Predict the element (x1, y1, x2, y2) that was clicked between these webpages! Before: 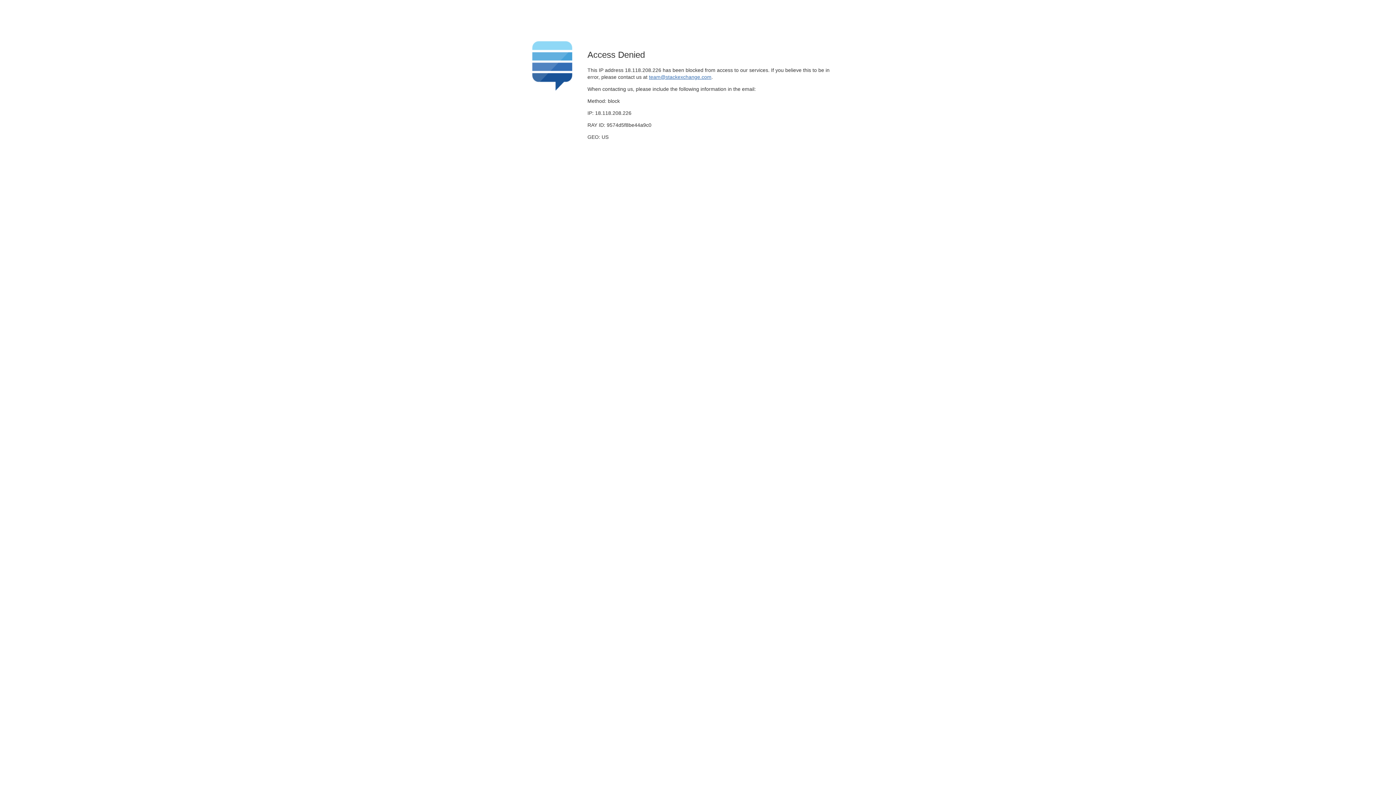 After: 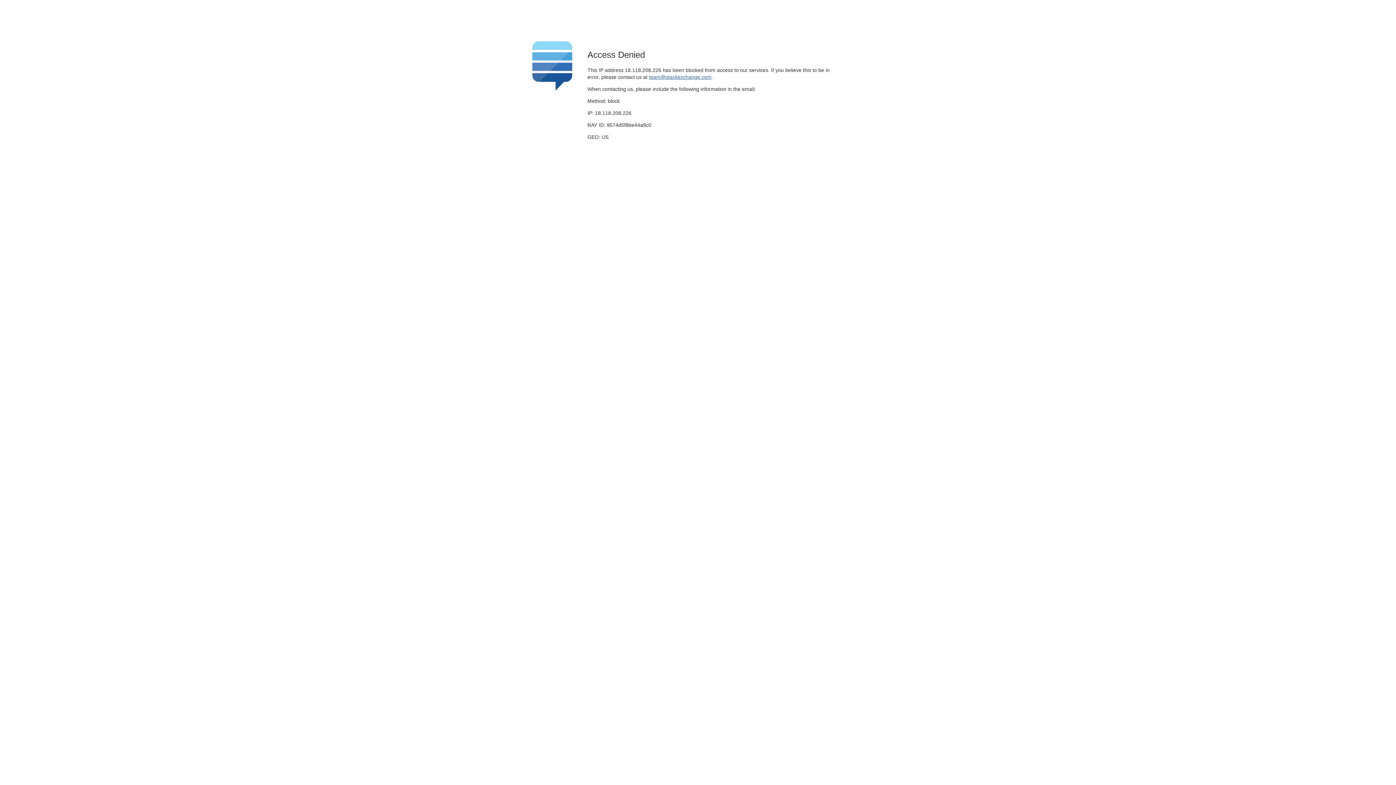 Action: bbox: (649, 74, 711, 79) label: team@stackexchange.com